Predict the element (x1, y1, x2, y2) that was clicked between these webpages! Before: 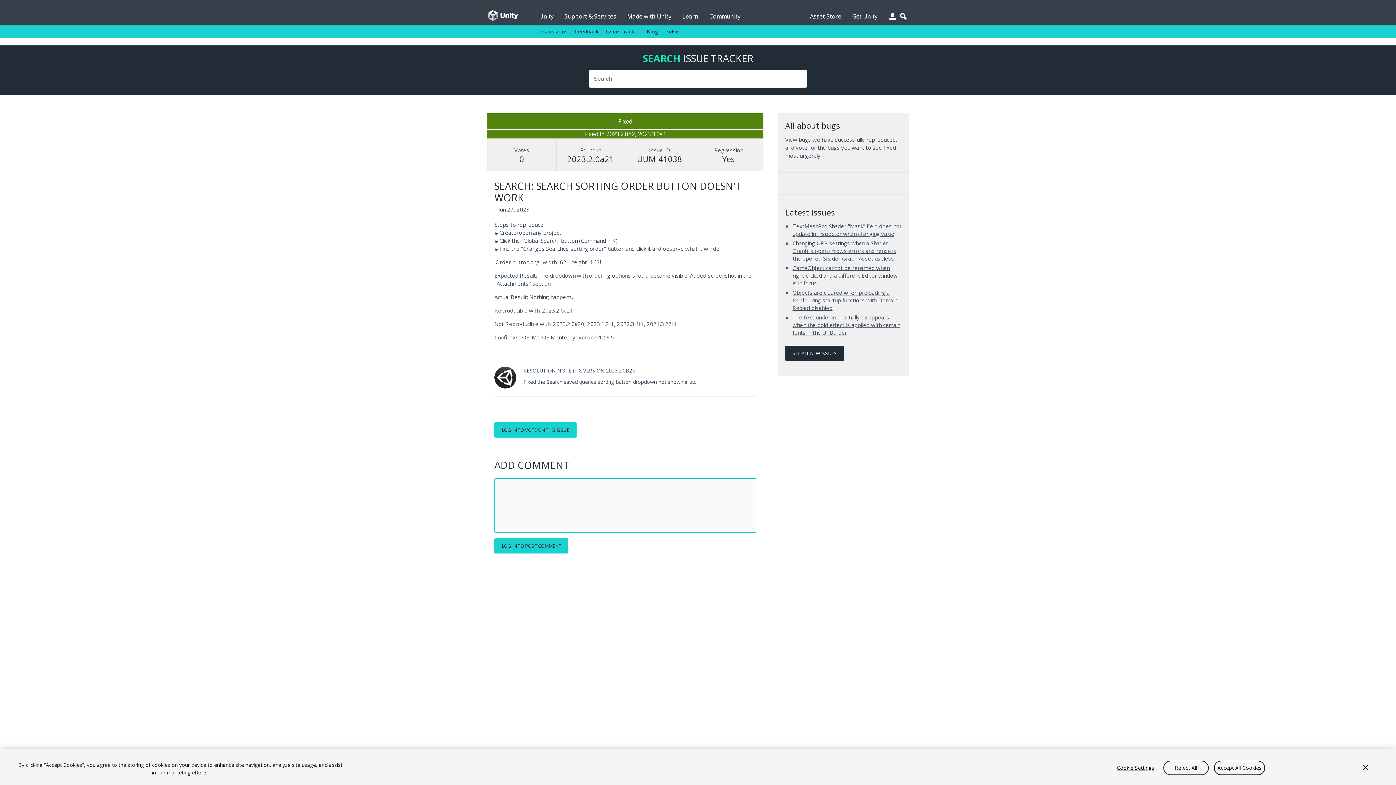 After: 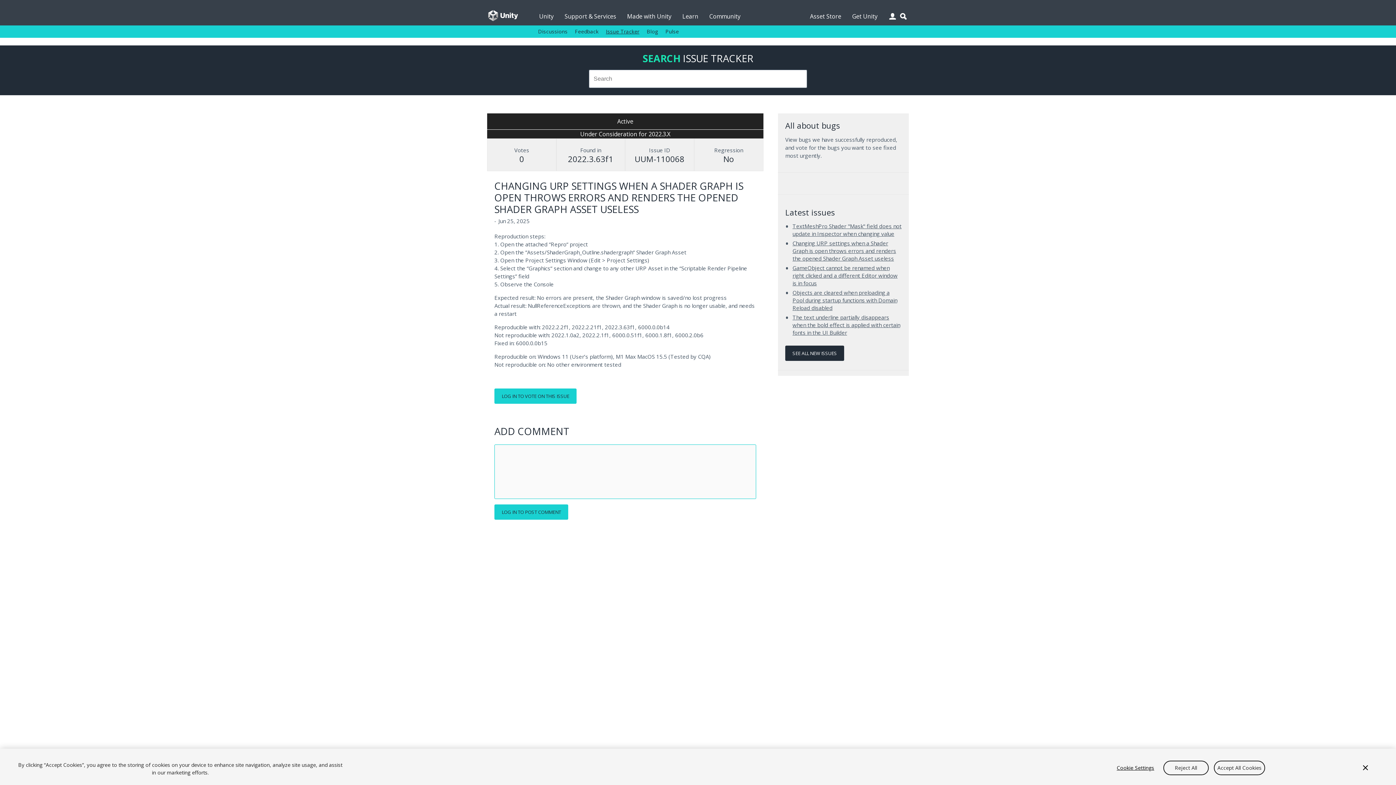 Action: label: Changing URP settings when a Shader Graph is open throws errors and renders the opened Shader Graph Asset useless bbox: (792, 239, 896, 262)